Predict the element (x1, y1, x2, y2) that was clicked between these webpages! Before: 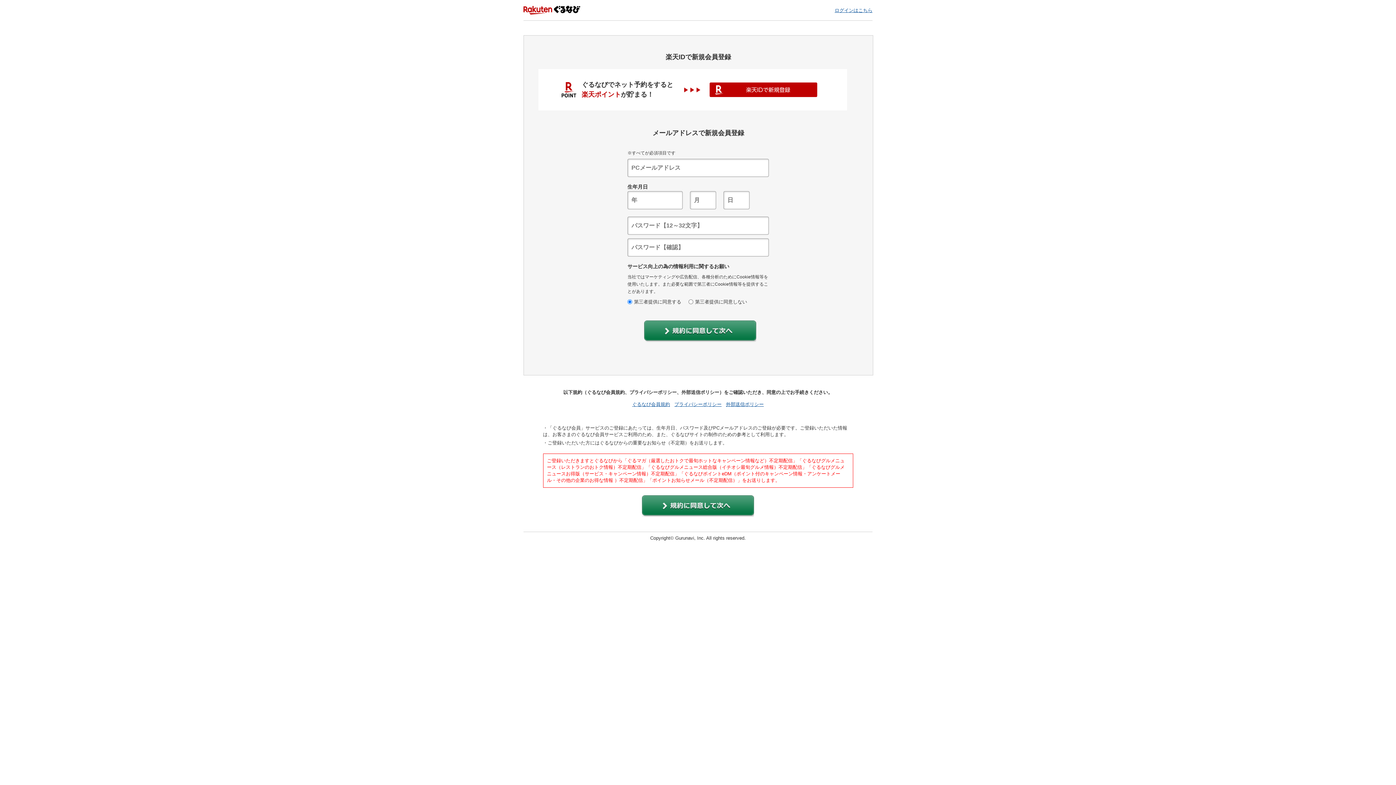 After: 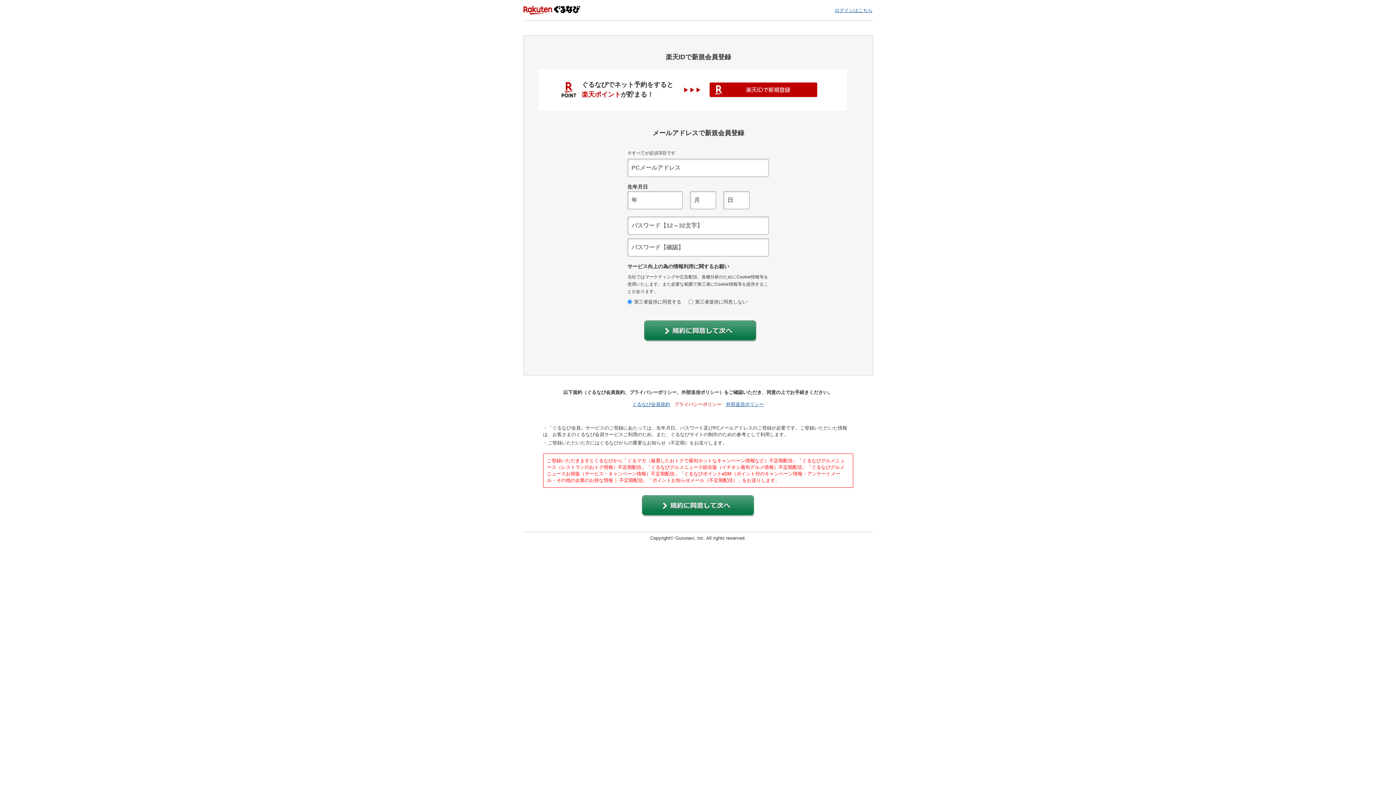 Action: bbox: (674, 401, 721, 407) label: プライバシーポリシー